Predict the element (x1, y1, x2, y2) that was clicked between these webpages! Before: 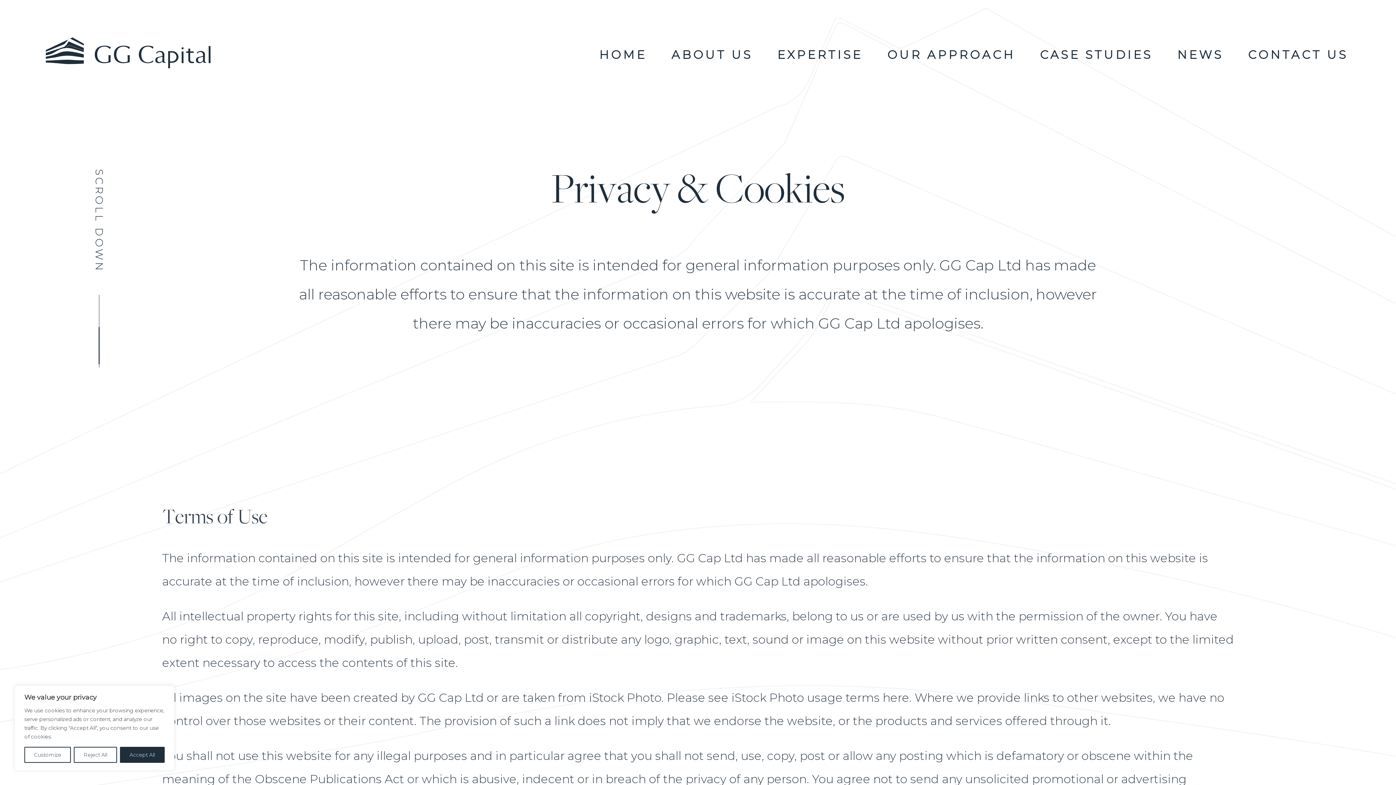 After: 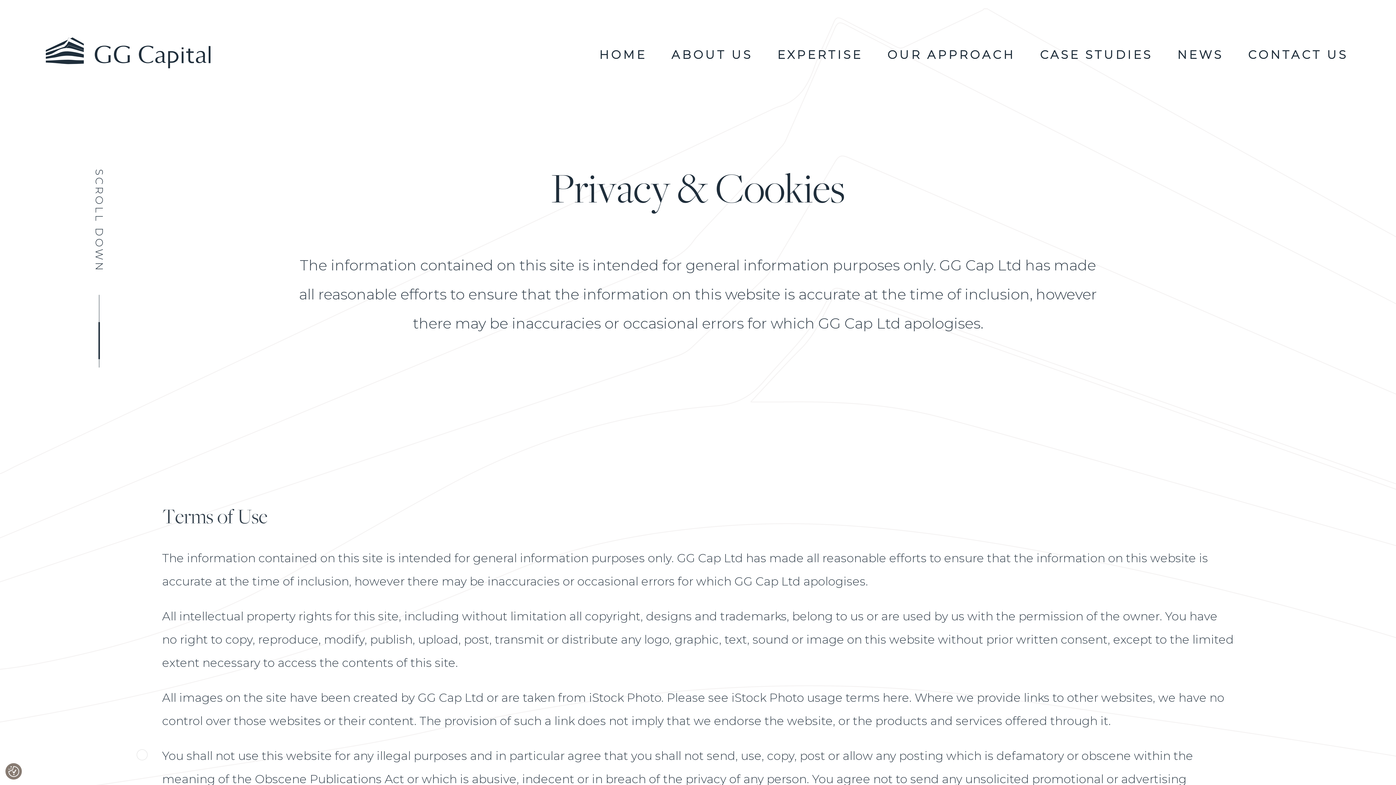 Action: bbox: (119, 747, 164, 763) label: Accept All